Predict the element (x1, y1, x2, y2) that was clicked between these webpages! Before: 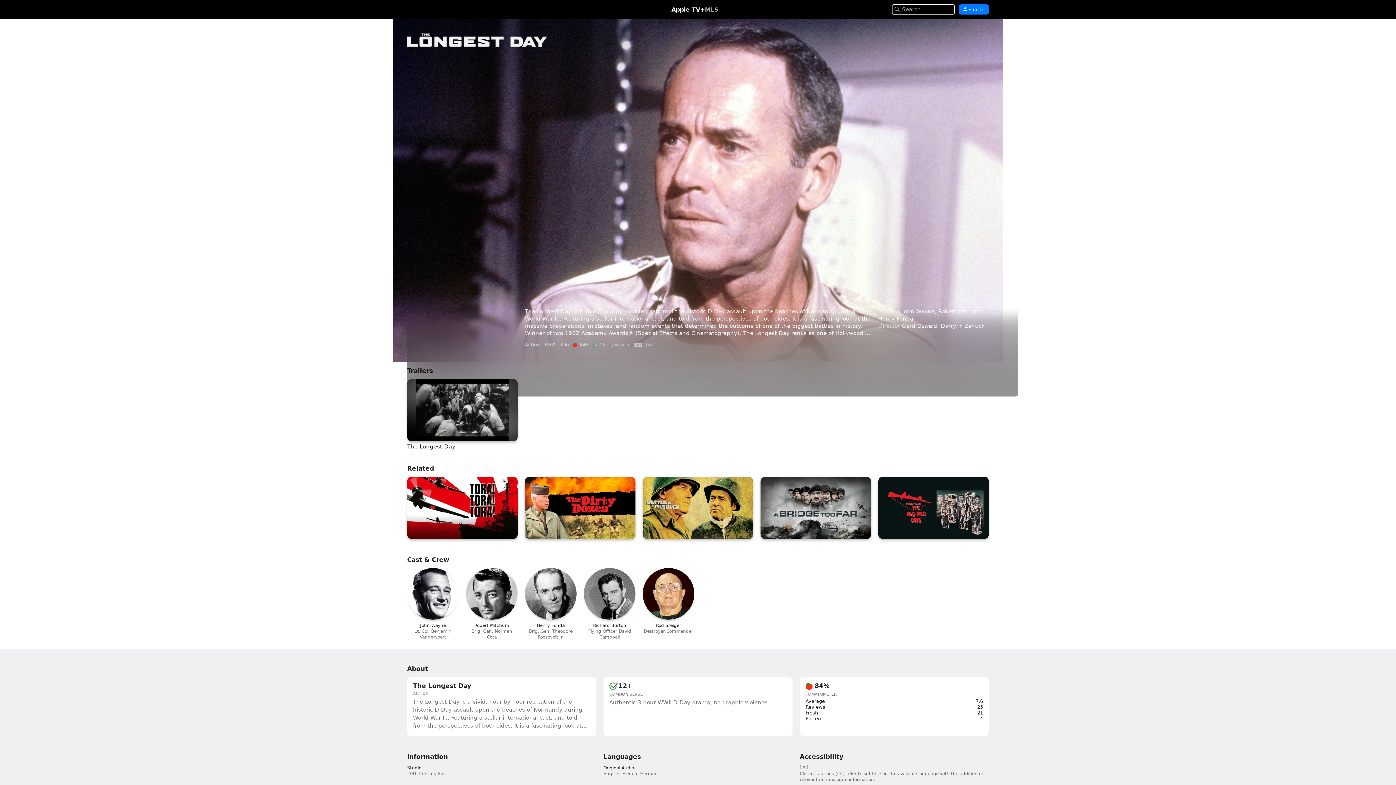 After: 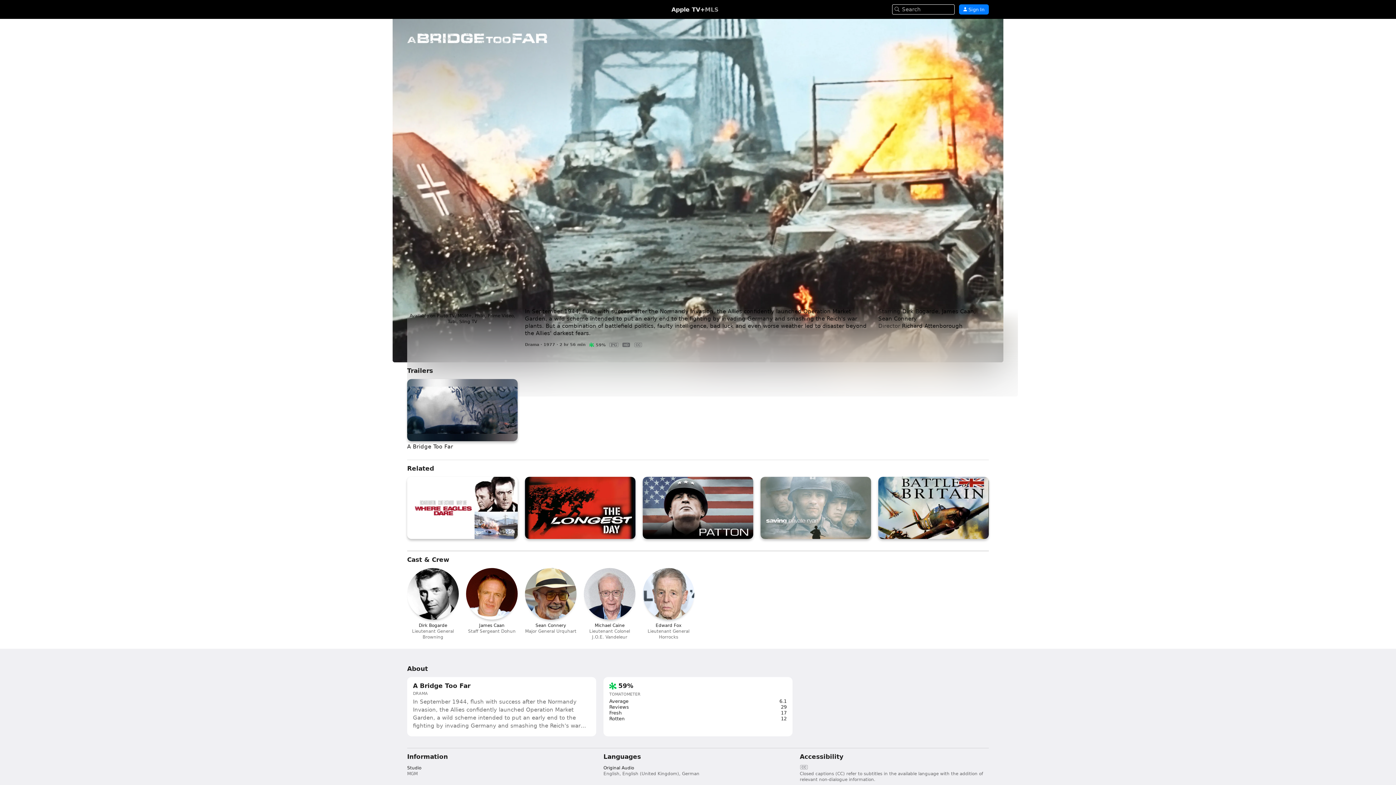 Action: bbox: (760, 477, 871, 539) label: A Bridge Too Far